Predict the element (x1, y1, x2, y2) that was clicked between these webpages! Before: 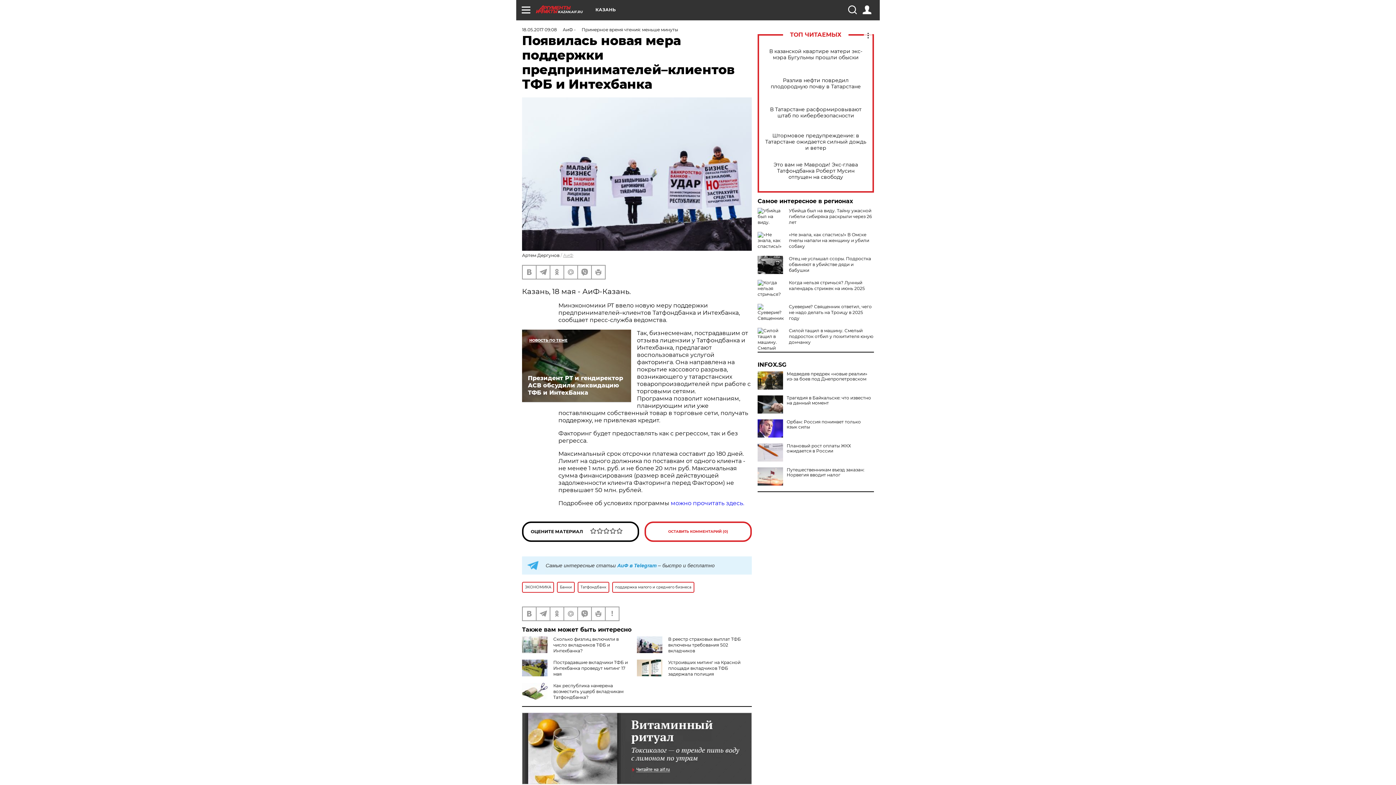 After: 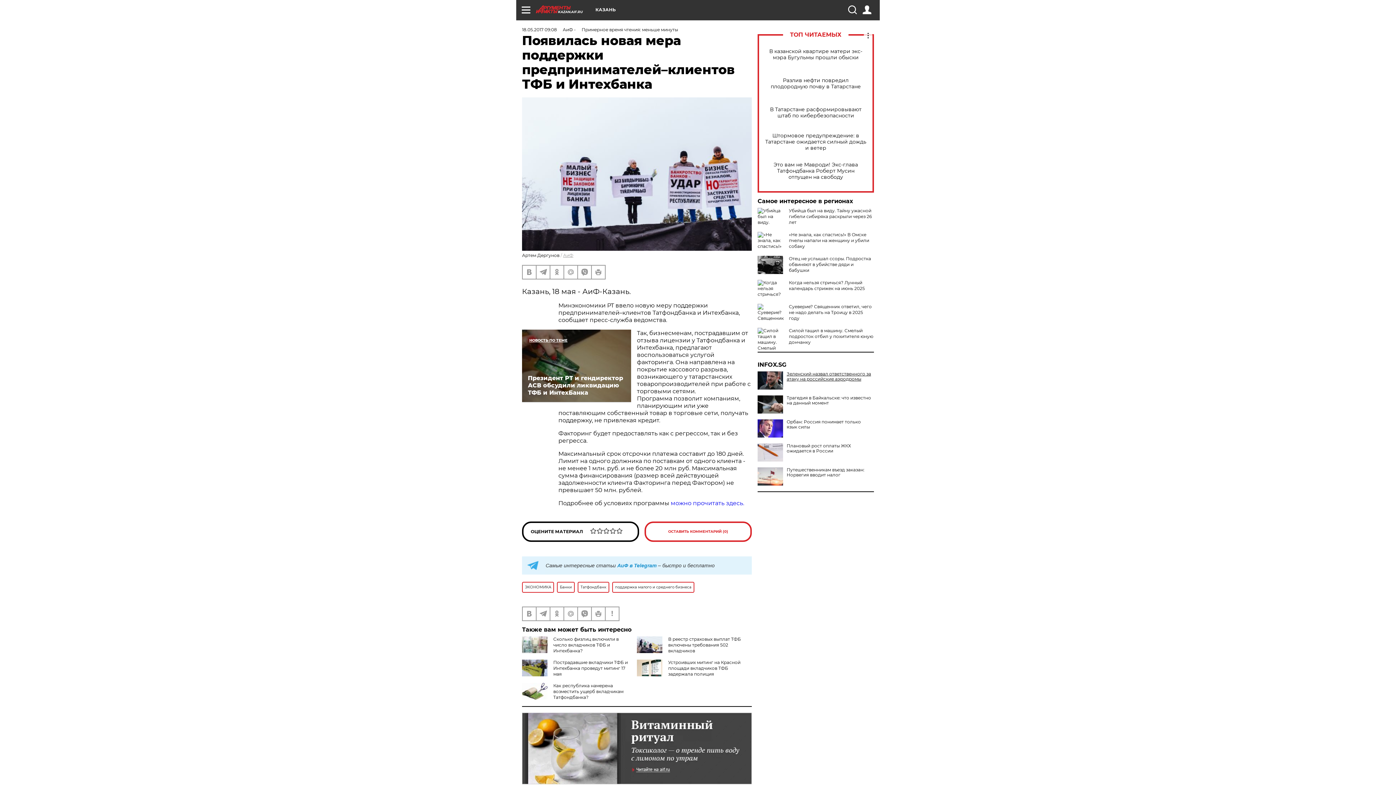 Action: bbox: (757, 371, 874, 381) label: Медведев предрек «новые реалии» из-за боев под Днепропетровском